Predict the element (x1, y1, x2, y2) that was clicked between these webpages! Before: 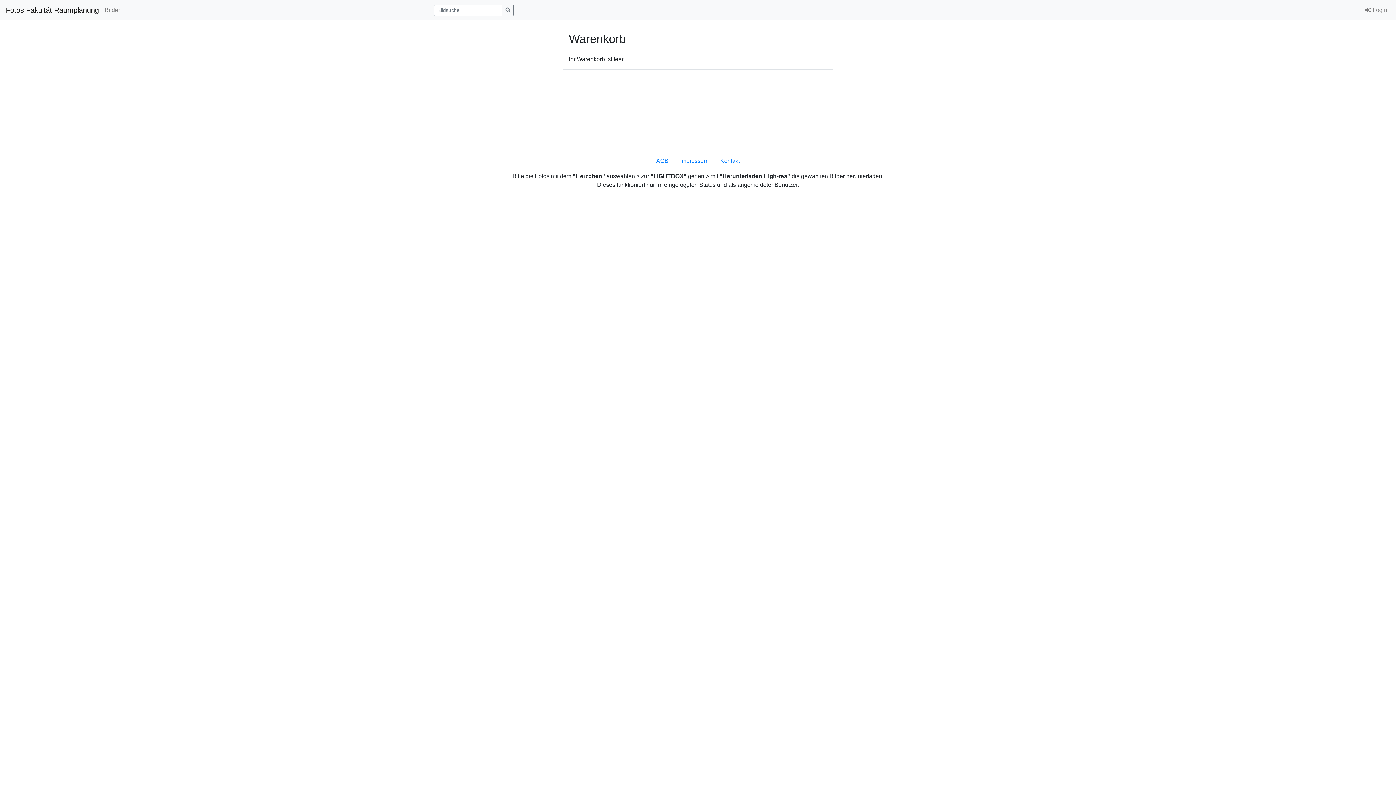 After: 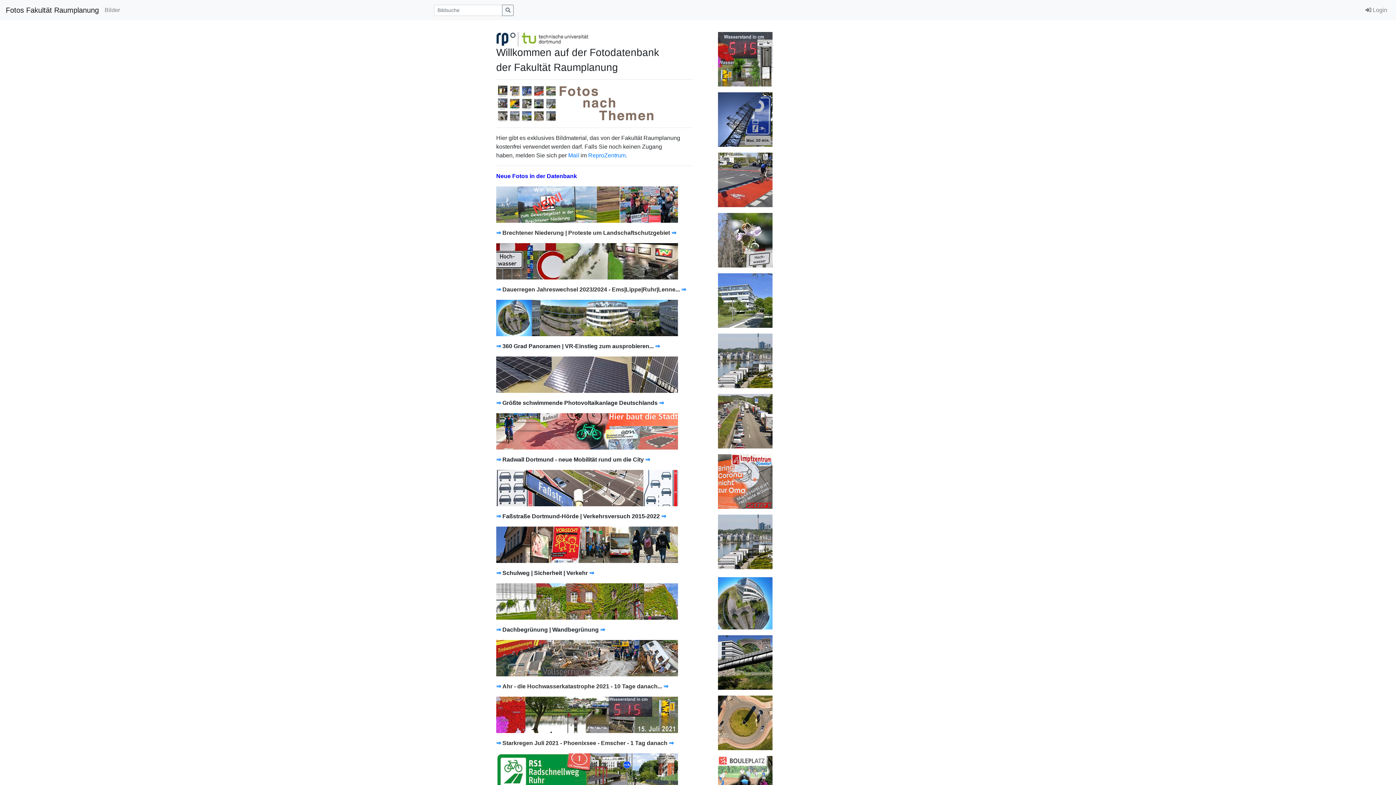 Action: bbox: (5, 2, 98, 17) label: Fotos Fakultät Raumplanung